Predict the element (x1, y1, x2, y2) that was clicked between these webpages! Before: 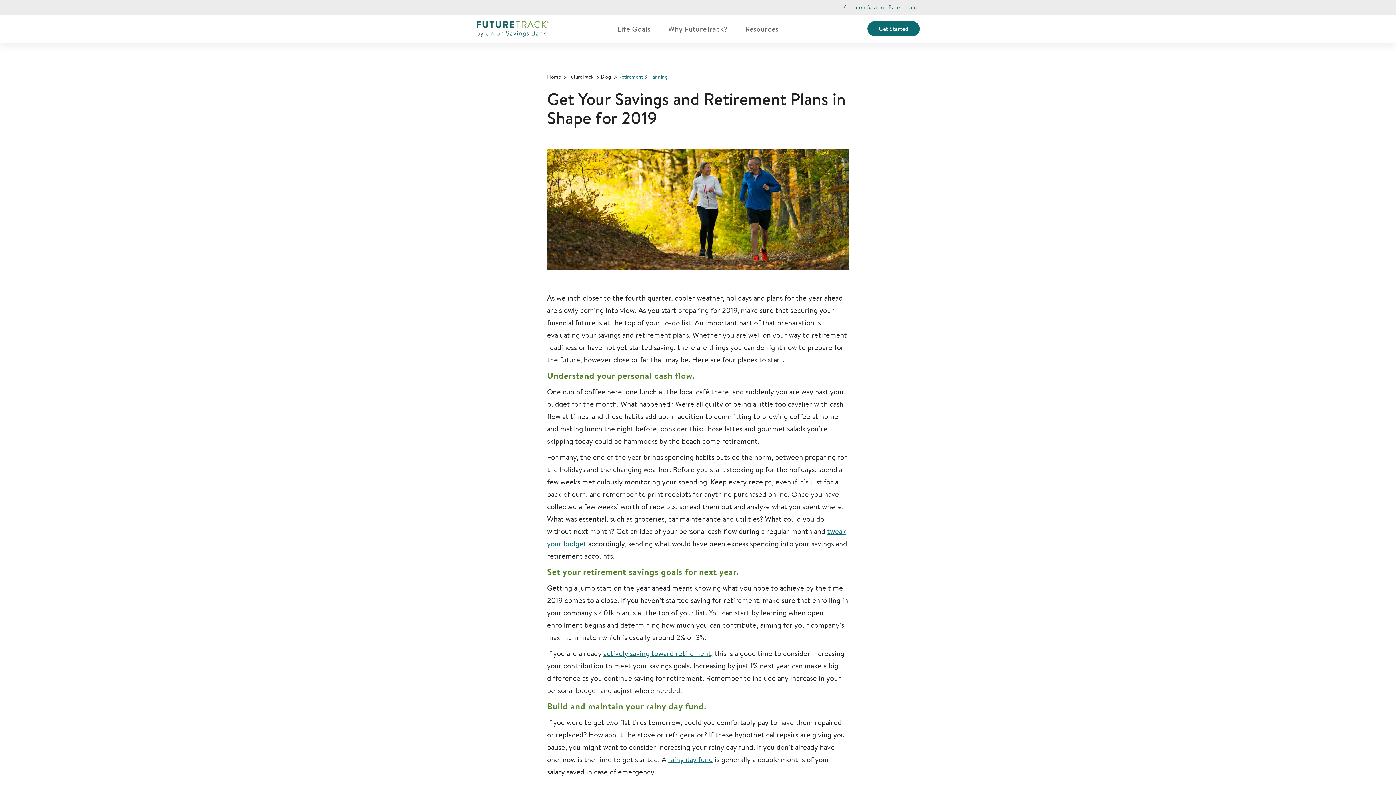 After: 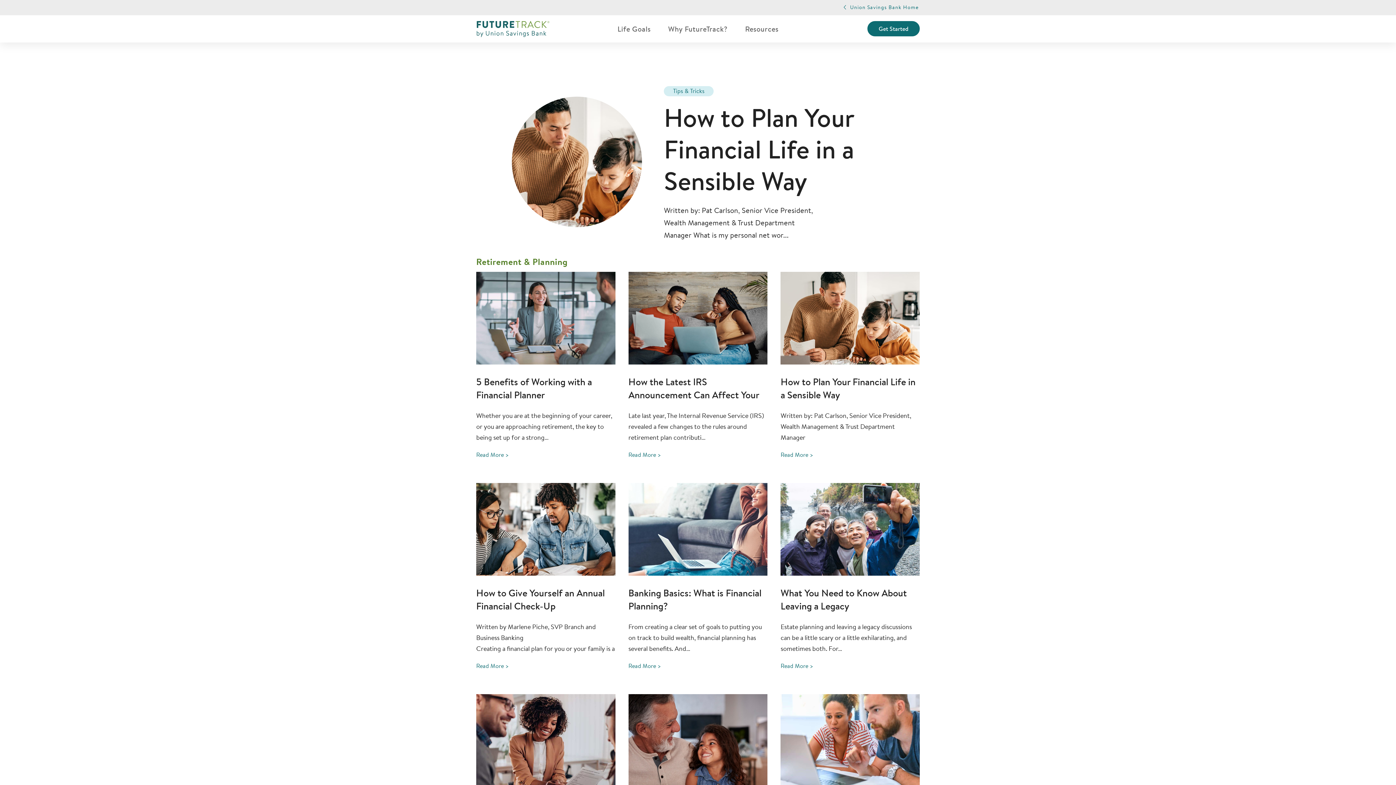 Action: label: Retirement & Planning bbox: (618, 73, 668, 80)